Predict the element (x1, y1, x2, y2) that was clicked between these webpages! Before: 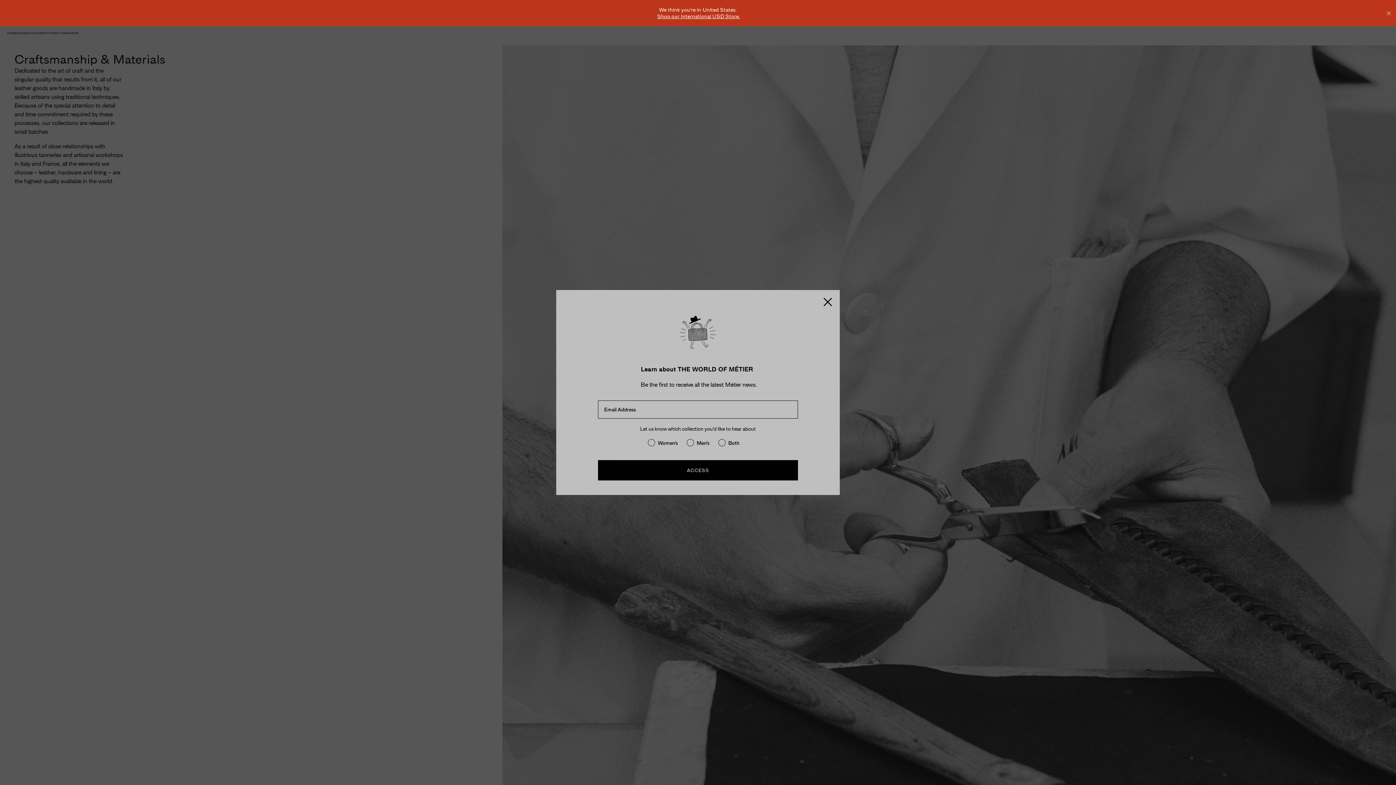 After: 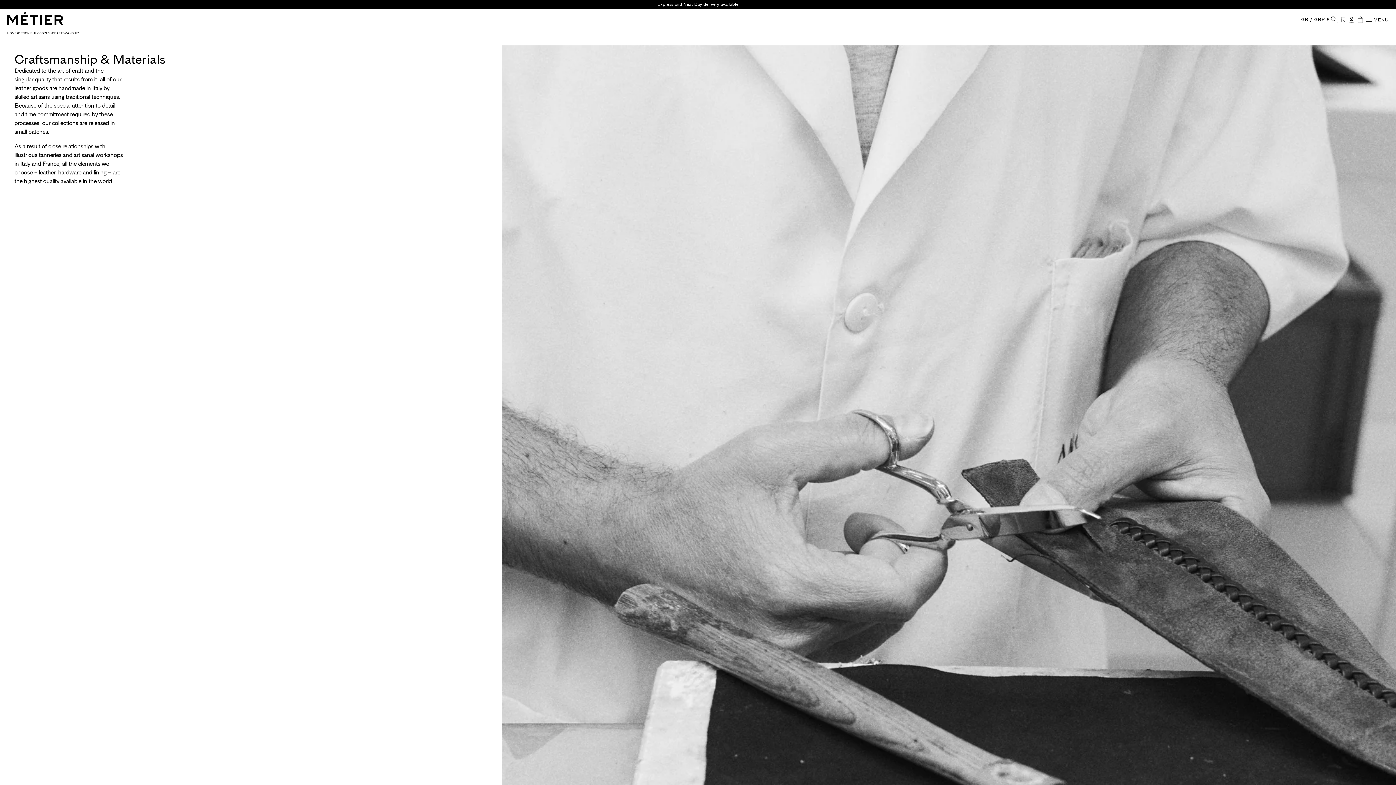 Action: label: Close Recommended Popup bbox: (1385, 9, 1392, 16)